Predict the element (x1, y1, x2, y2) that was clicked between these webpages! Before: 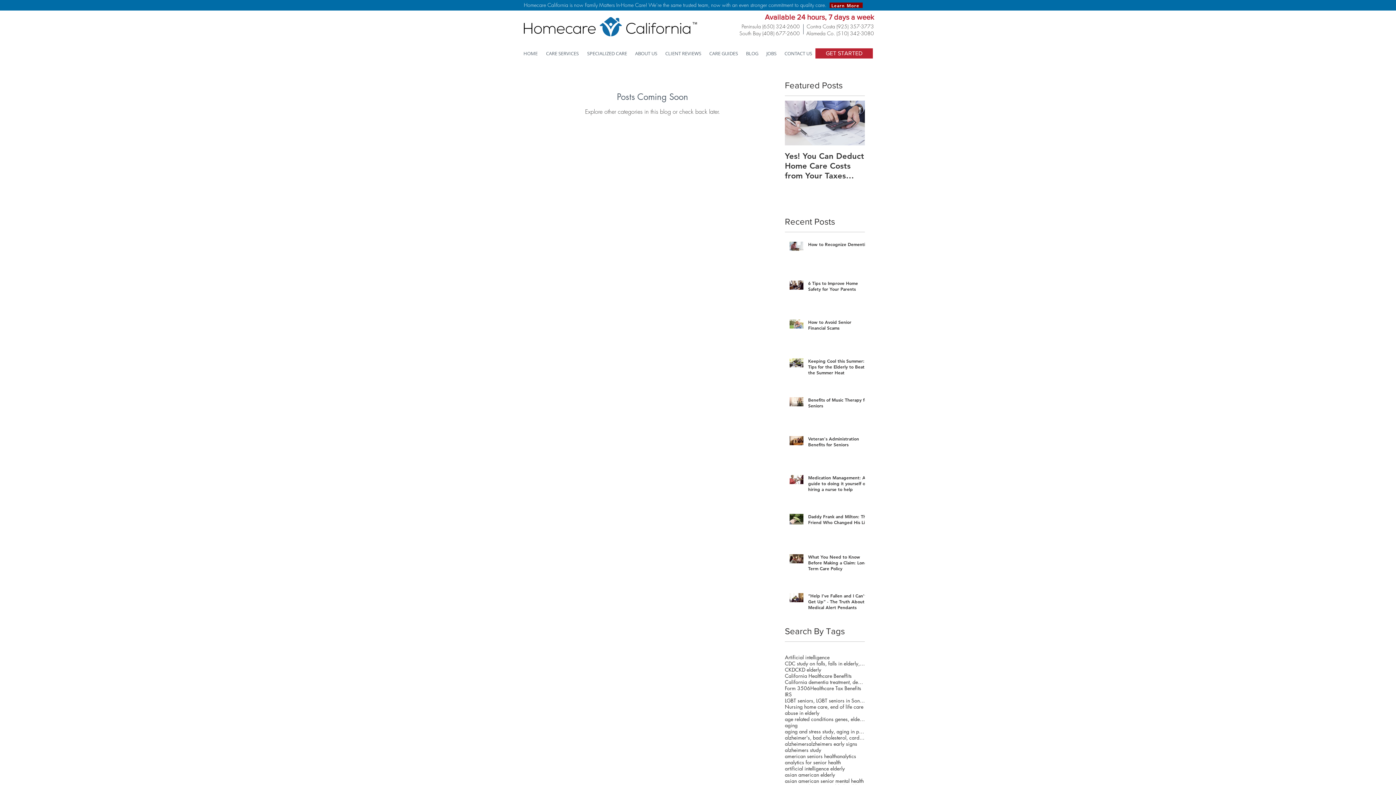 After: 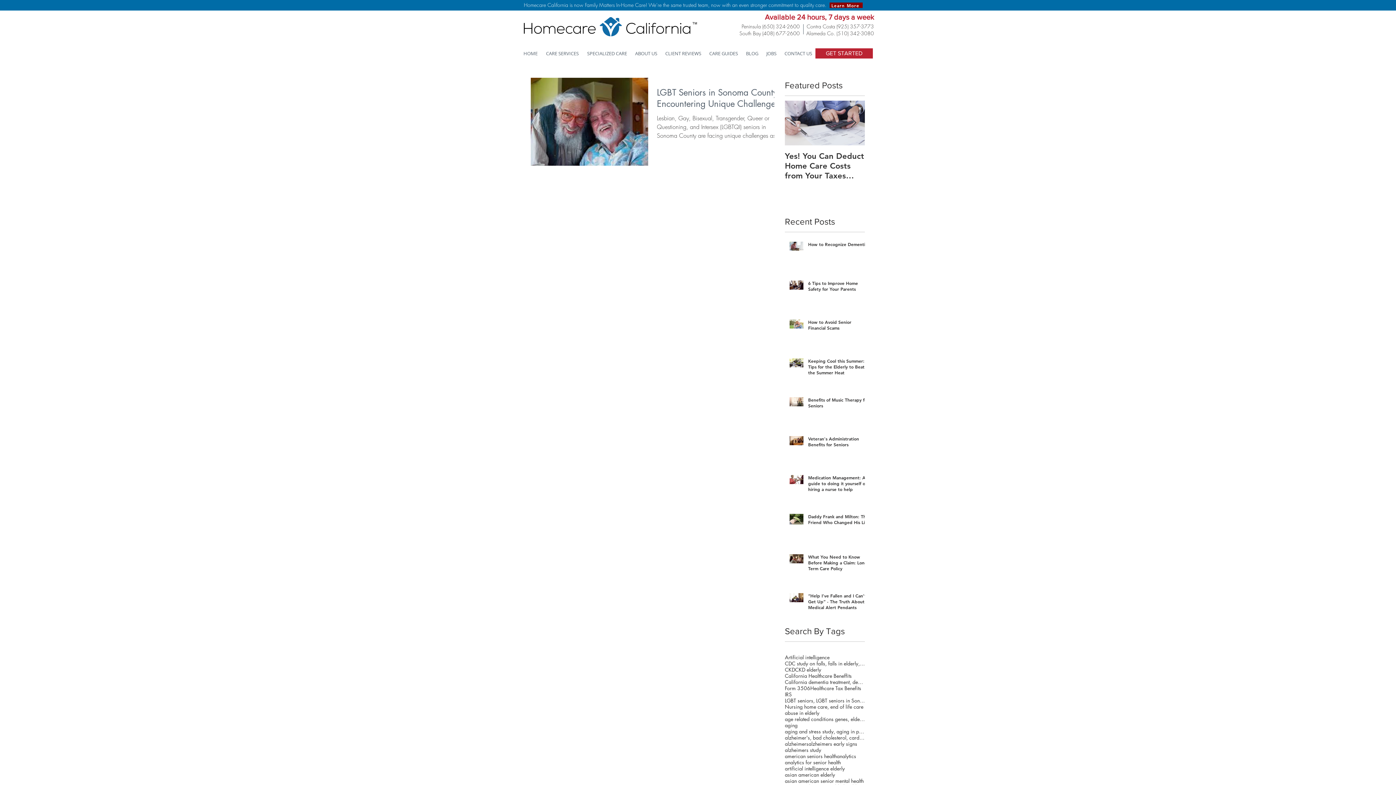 Action: label: LGBT seniors, LGBT seniors in Sonoma County, LGBTQ bbox: (785, 697, 865, 703)